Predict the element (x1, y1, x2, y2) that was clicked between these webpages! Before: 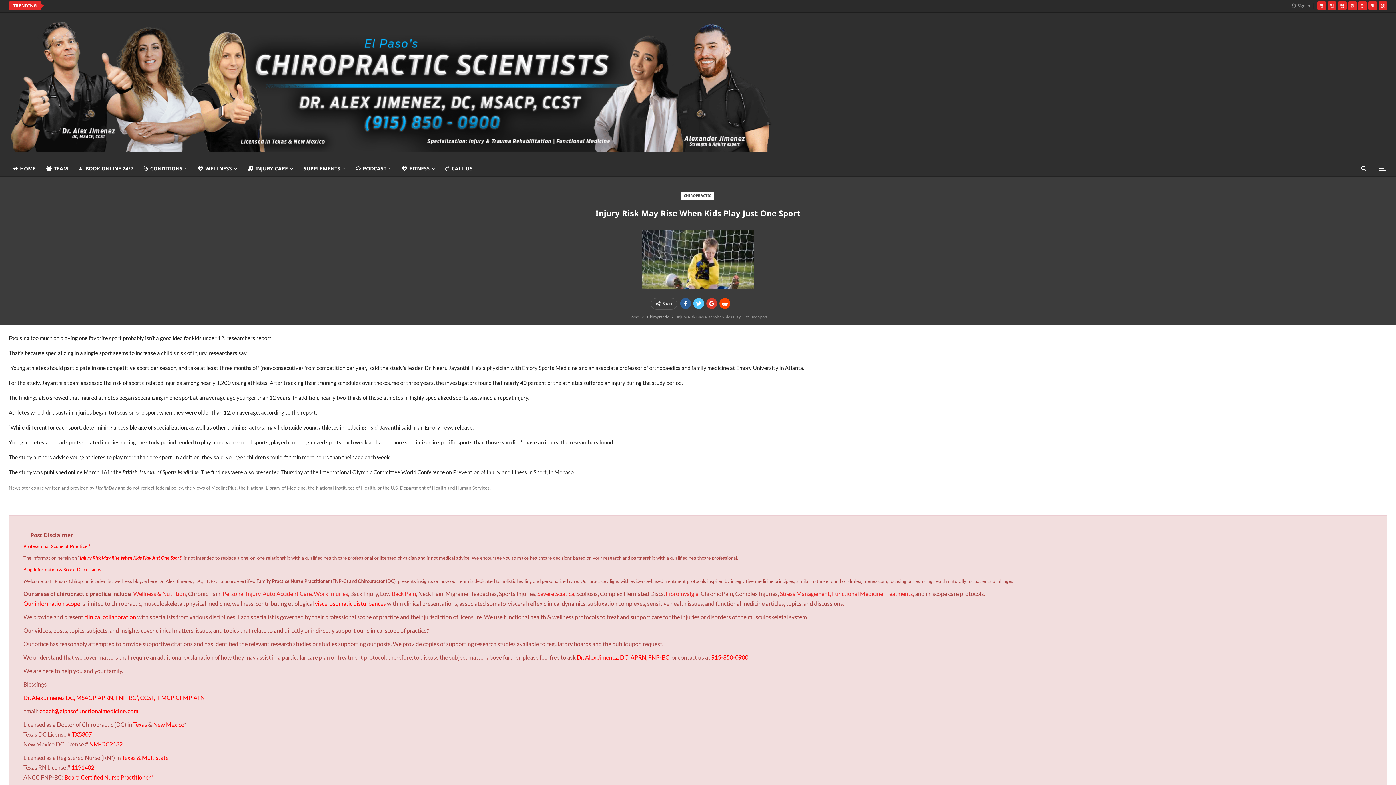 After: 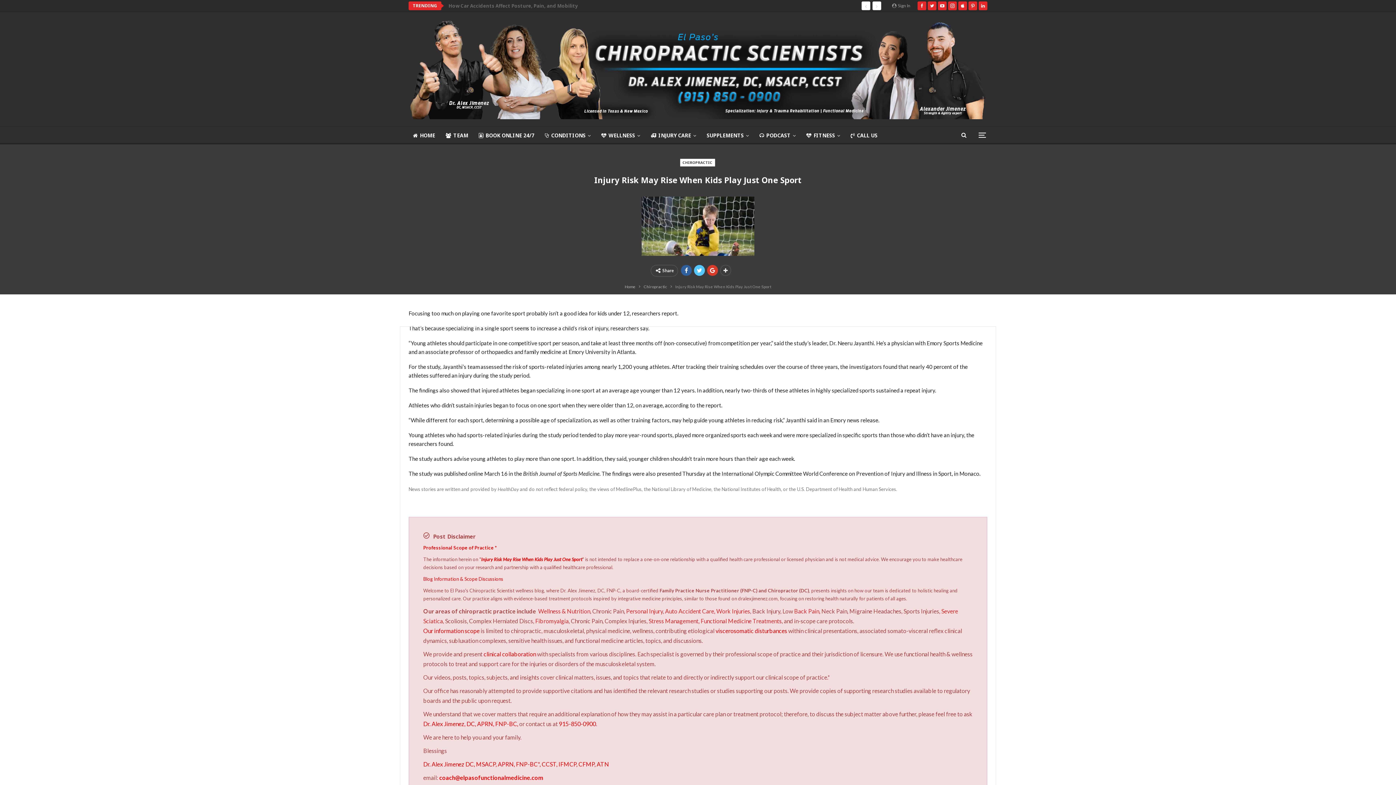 Action: bbox: (1368, 2, 1377, 8)